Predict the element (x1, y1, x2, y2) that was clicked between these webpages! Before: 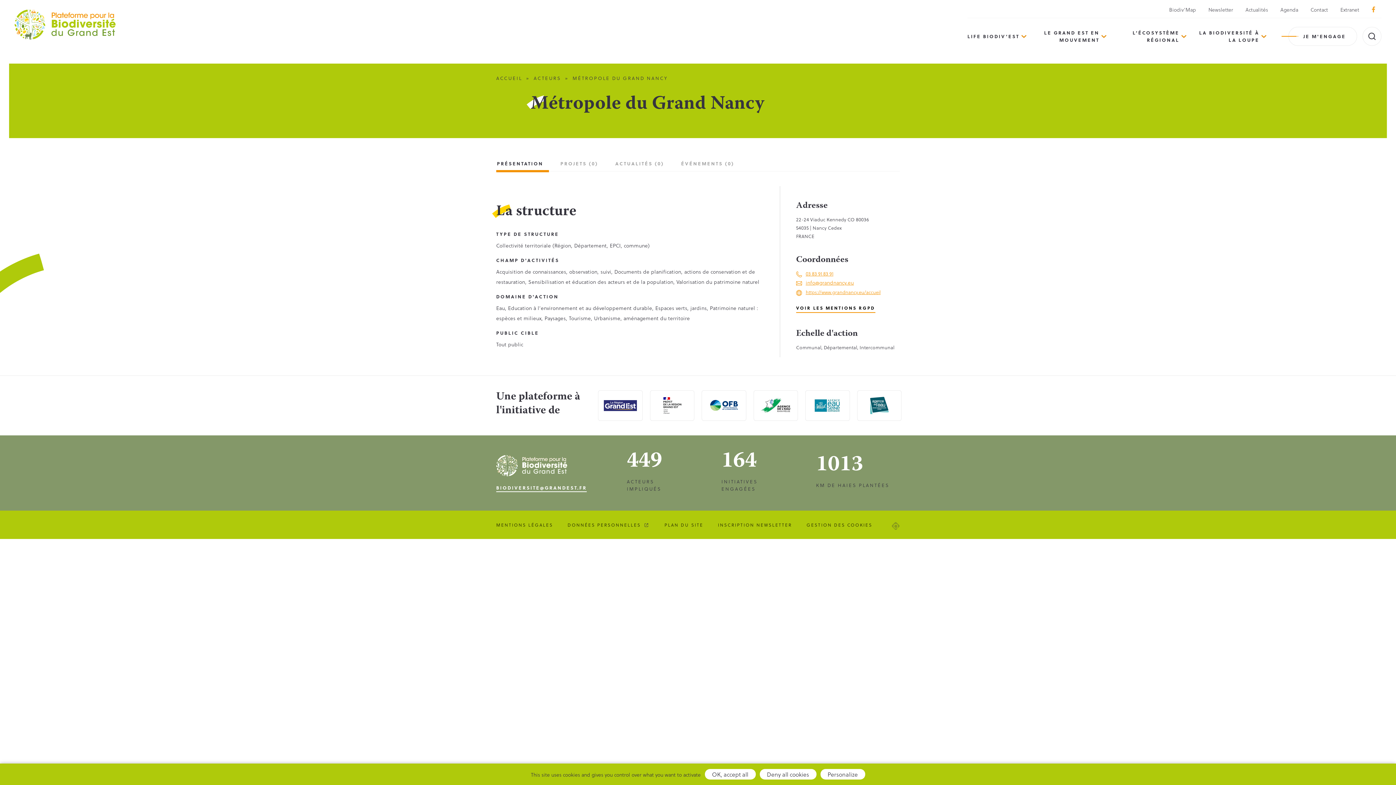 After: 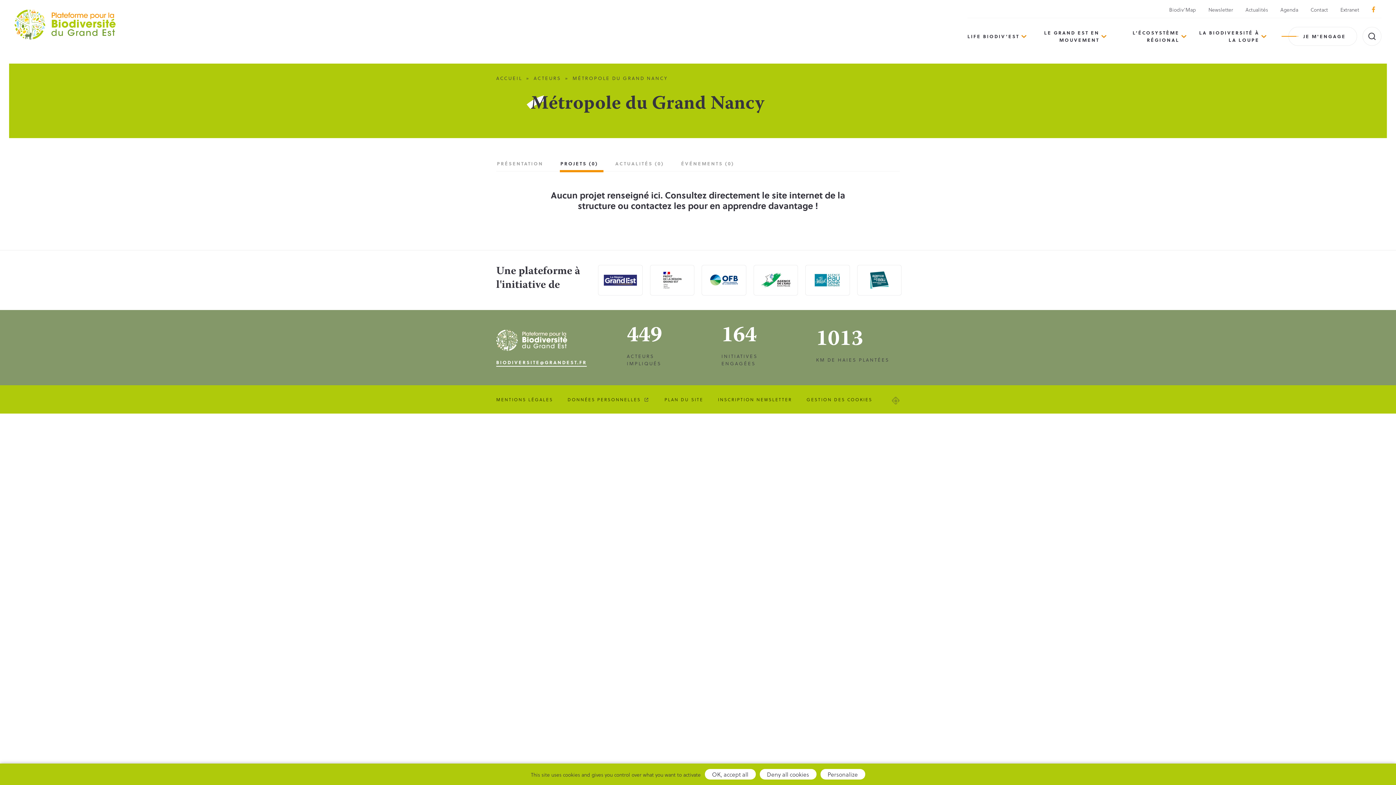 Action: label: PROJETS (0) bbox: (559, 157, 603, 172)